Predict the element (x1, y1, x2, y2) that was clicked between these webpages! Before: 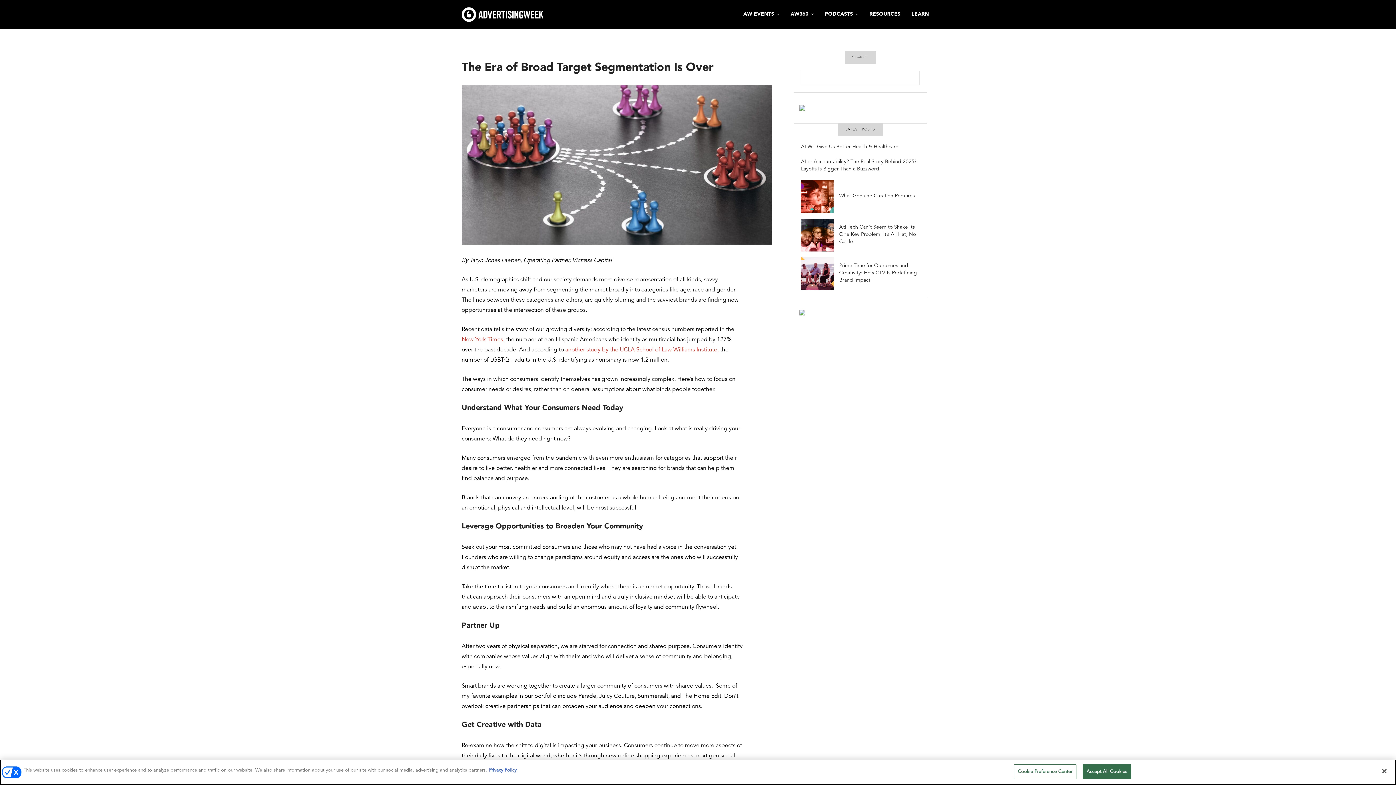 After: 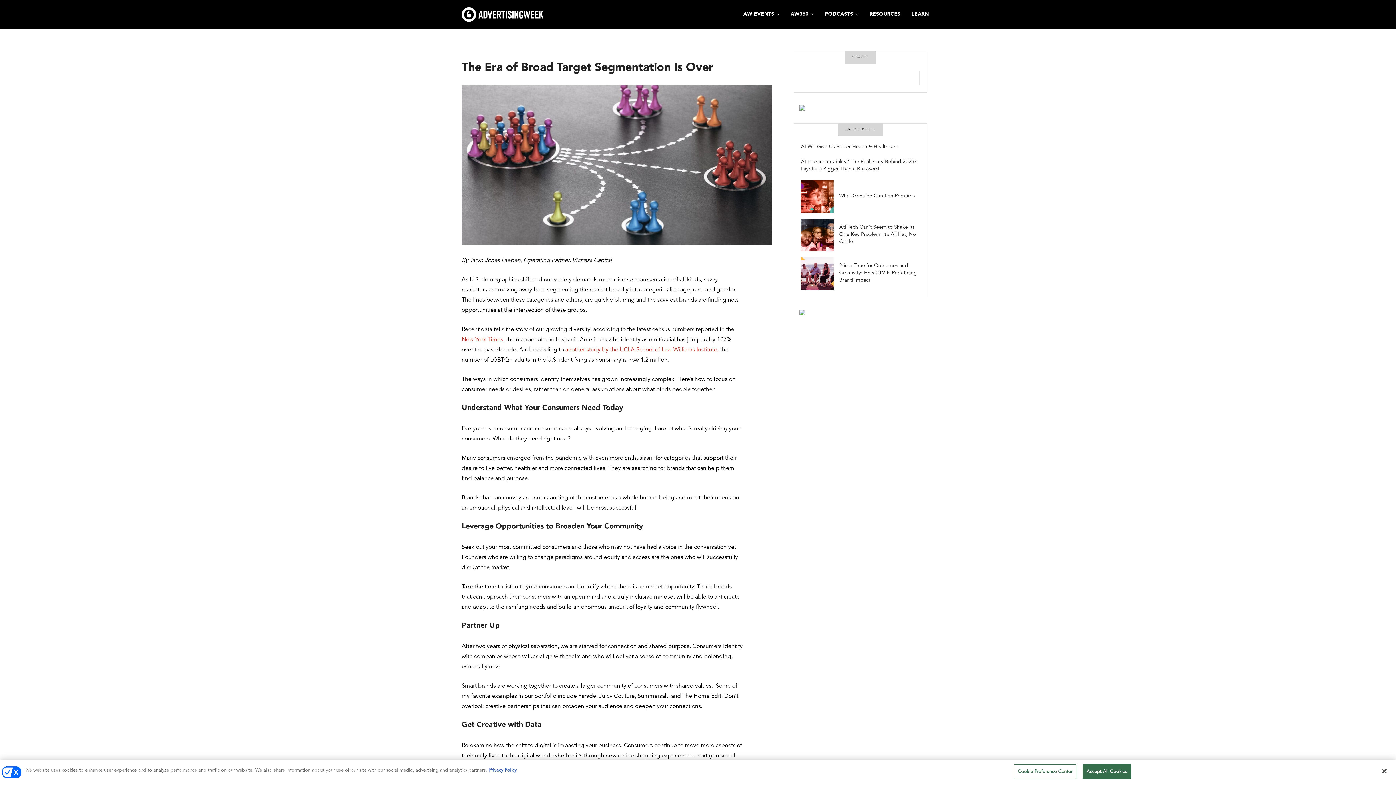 Action: bbox: (799, 309, 921, 315)